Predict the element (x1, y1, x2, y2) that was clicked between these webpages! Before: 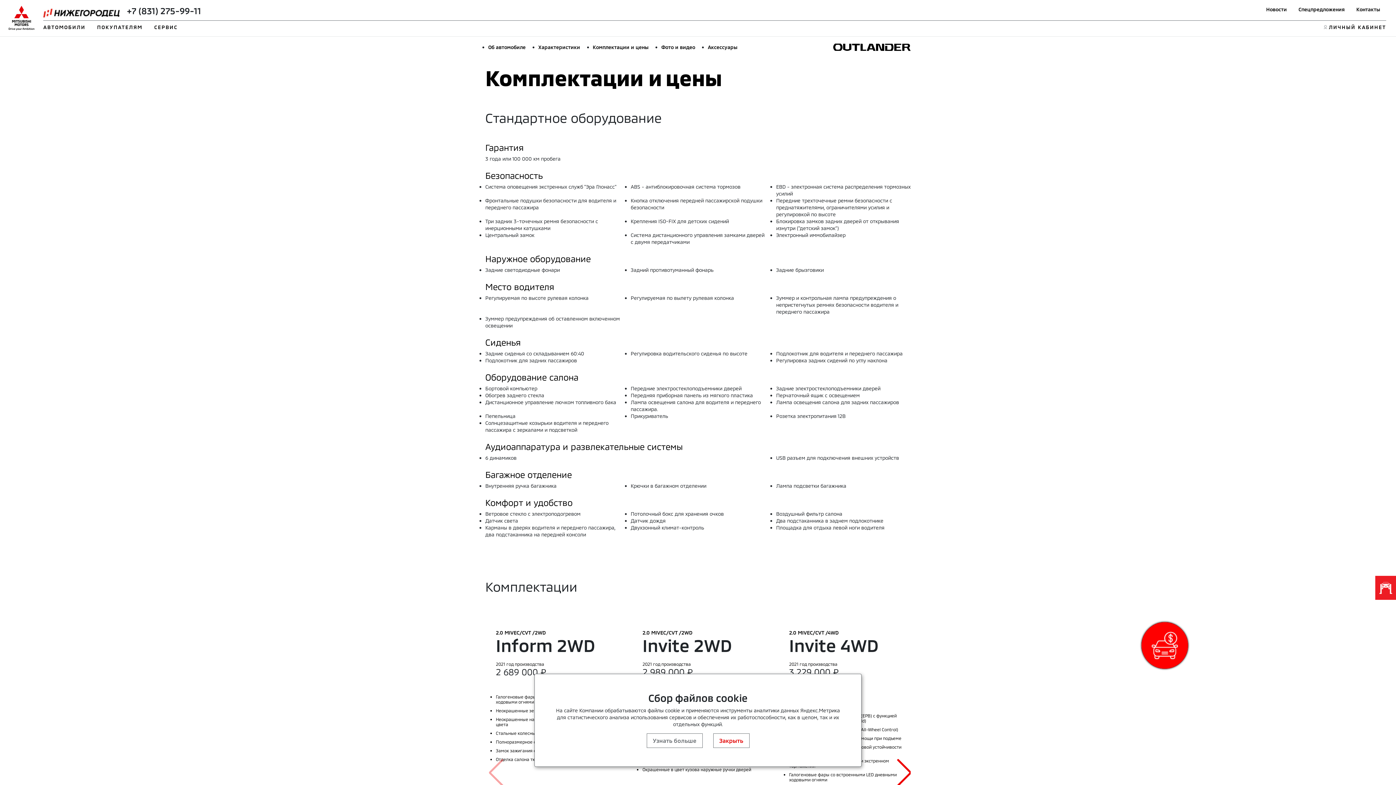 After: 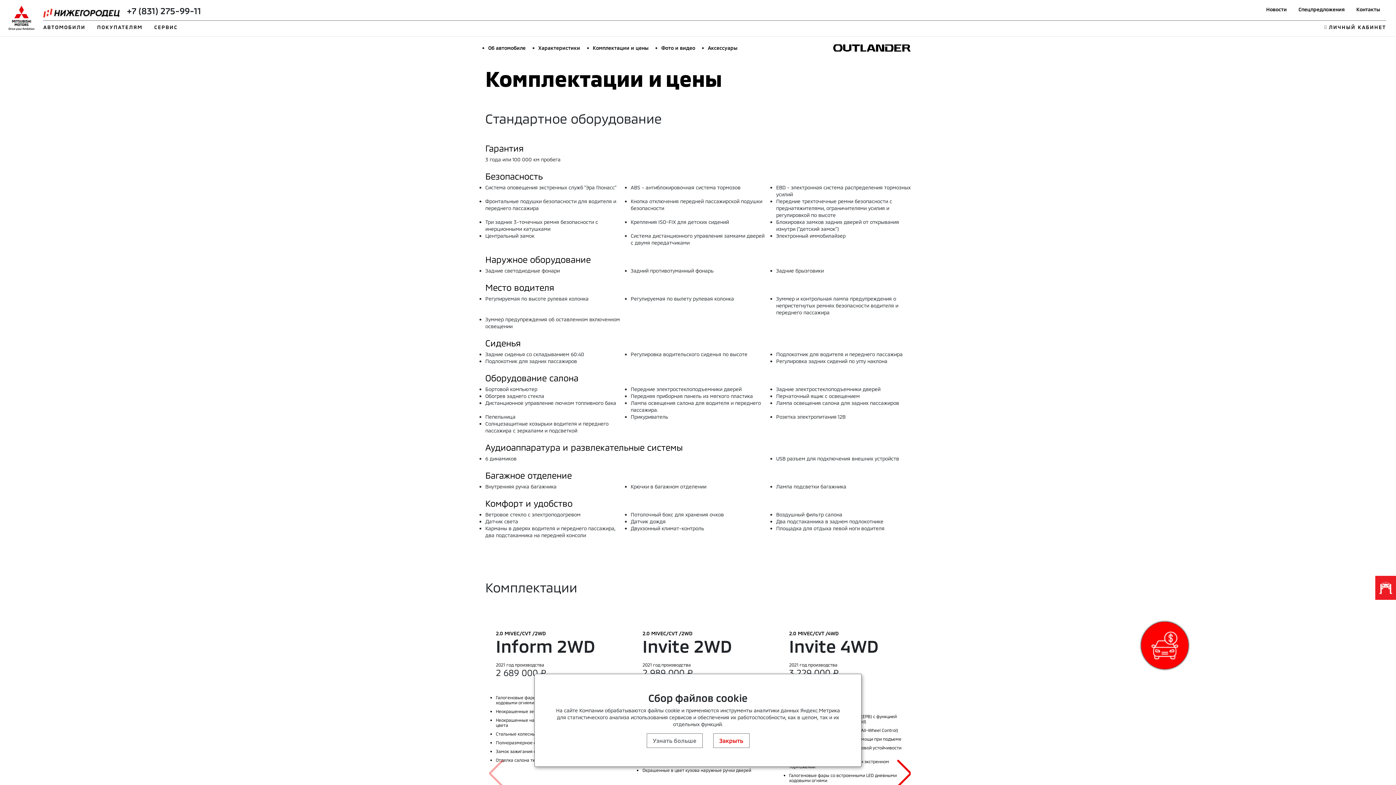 Action: bbox: (592, 44, 648, 50) label: Комплектации и цены